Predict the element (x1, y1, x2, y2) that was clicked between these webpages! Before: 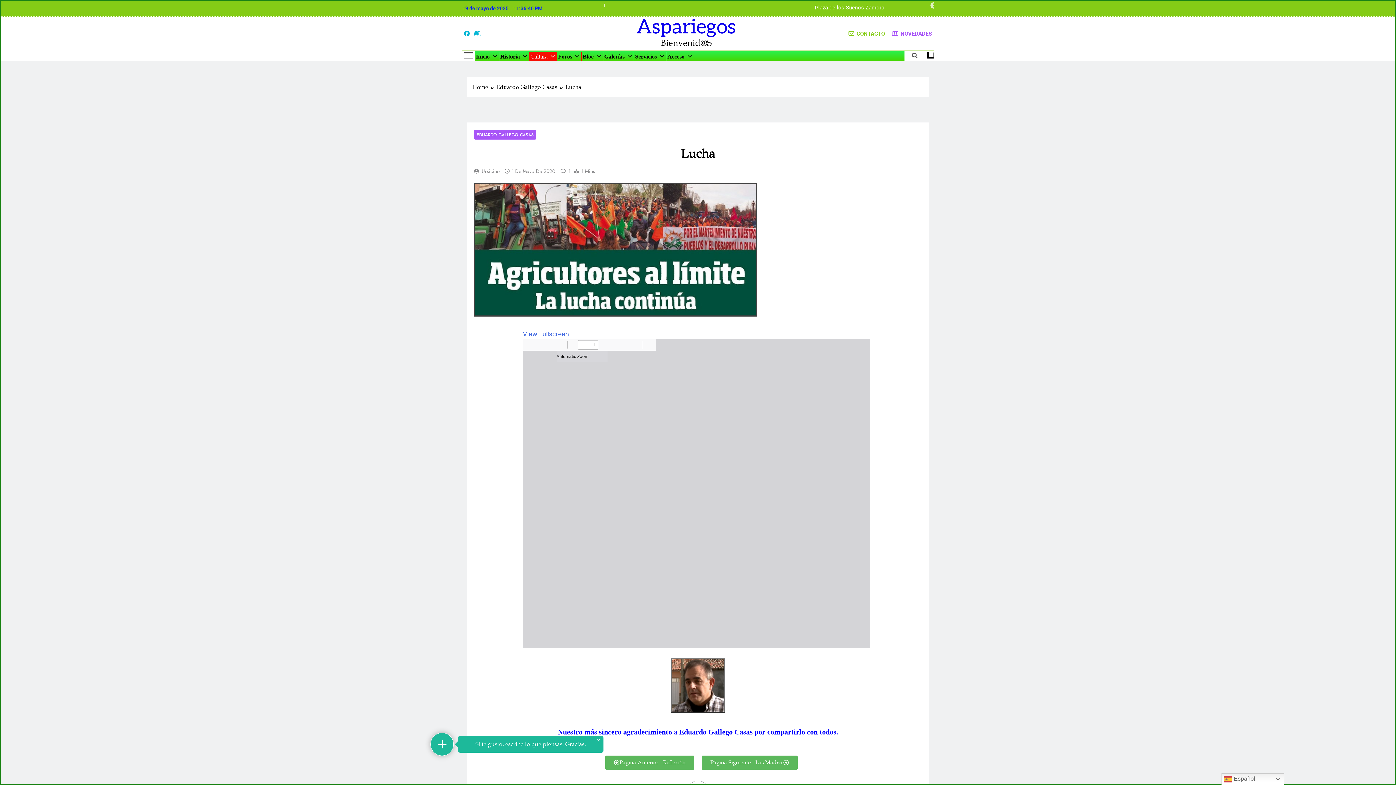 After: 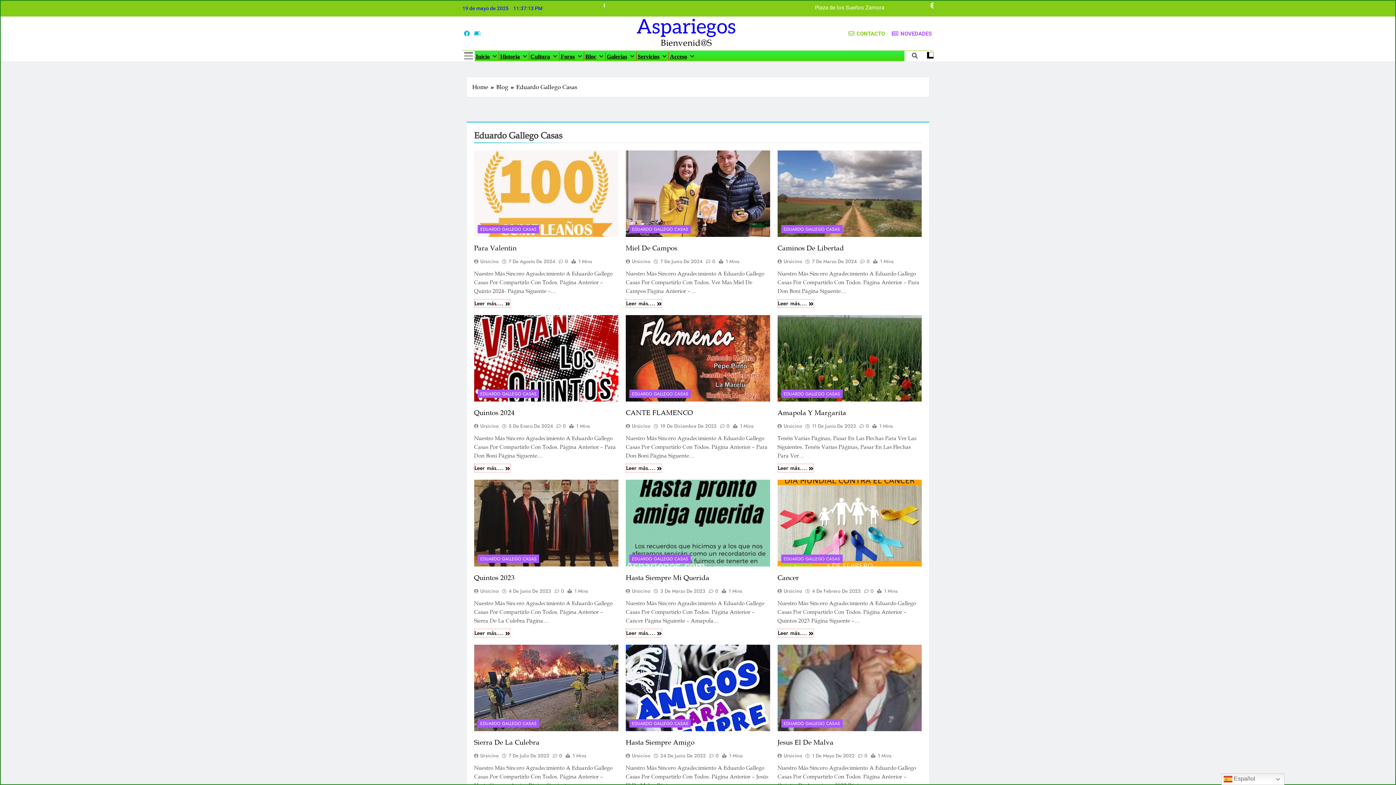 Action: bbox: (474, 129, 536, 139) label: EDUARDO GALLEGO CASAS